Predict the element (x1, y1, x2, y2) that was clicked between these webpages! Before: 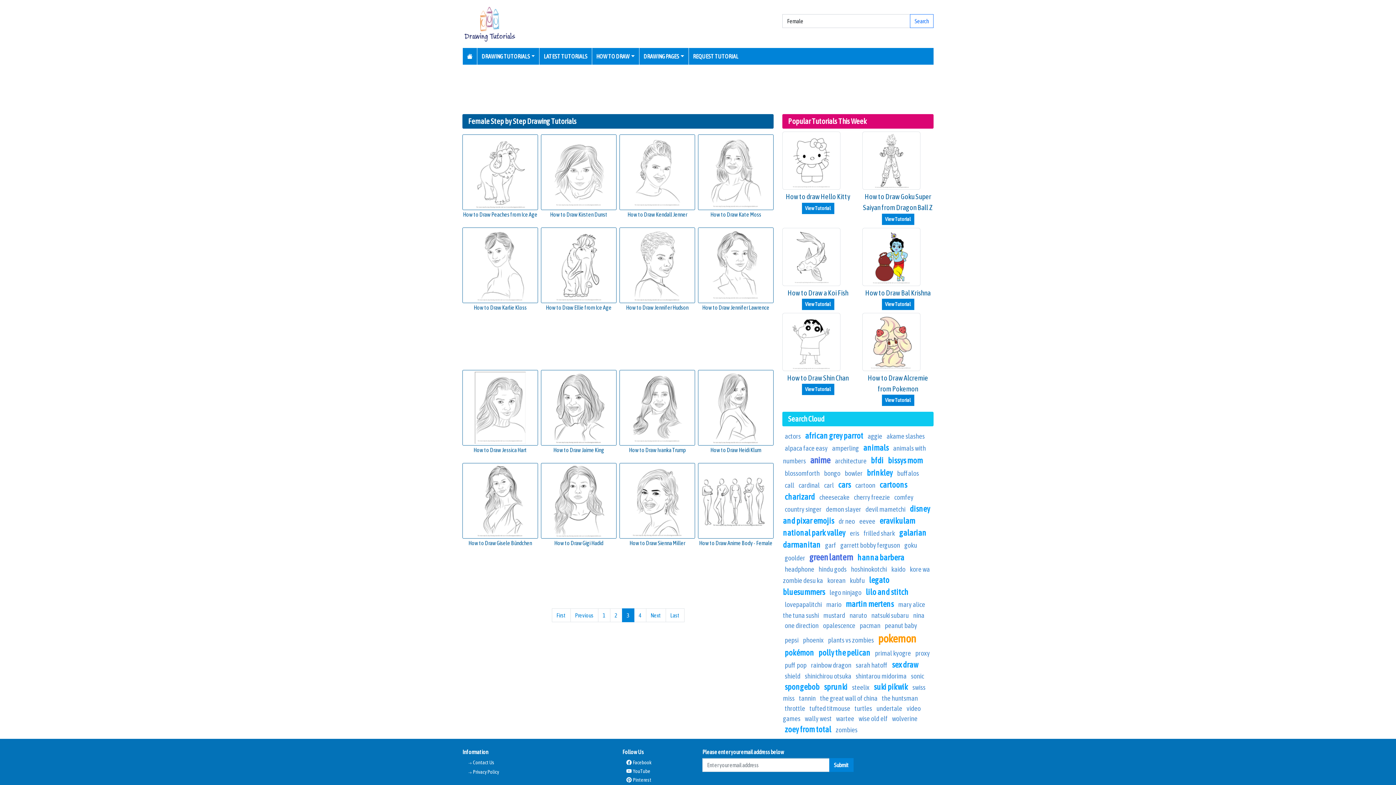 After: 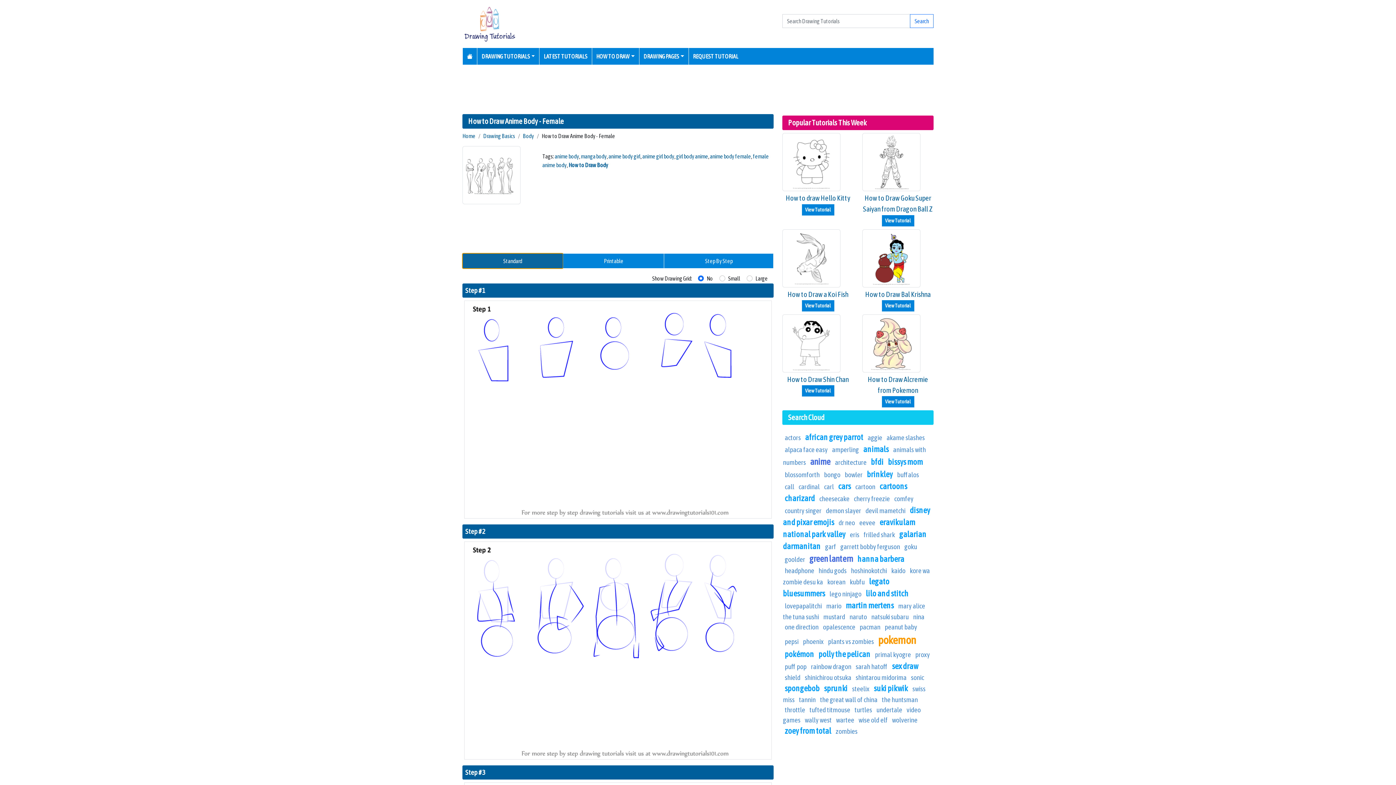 Action: label: How to Draw Anime Body - Female bbox: (699, 540, 772, 546)